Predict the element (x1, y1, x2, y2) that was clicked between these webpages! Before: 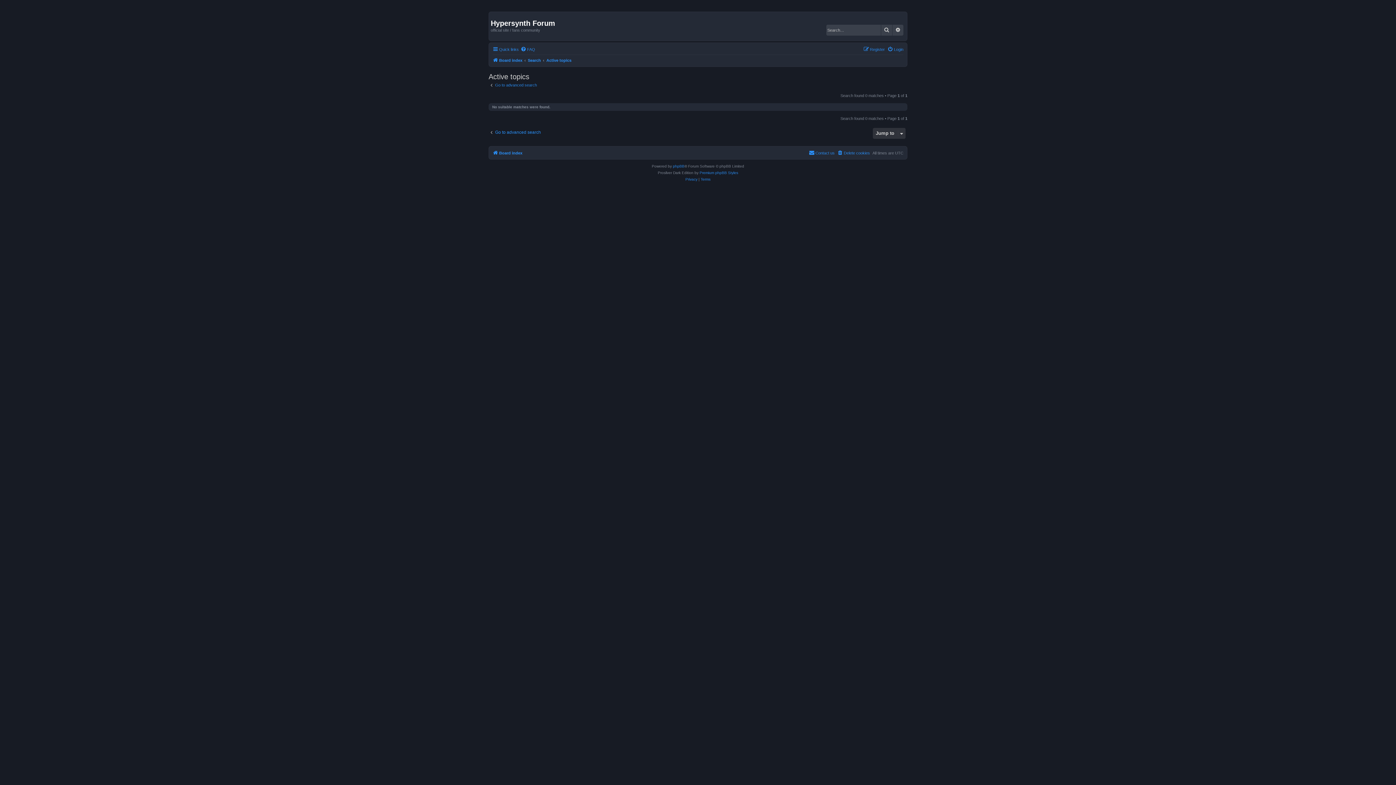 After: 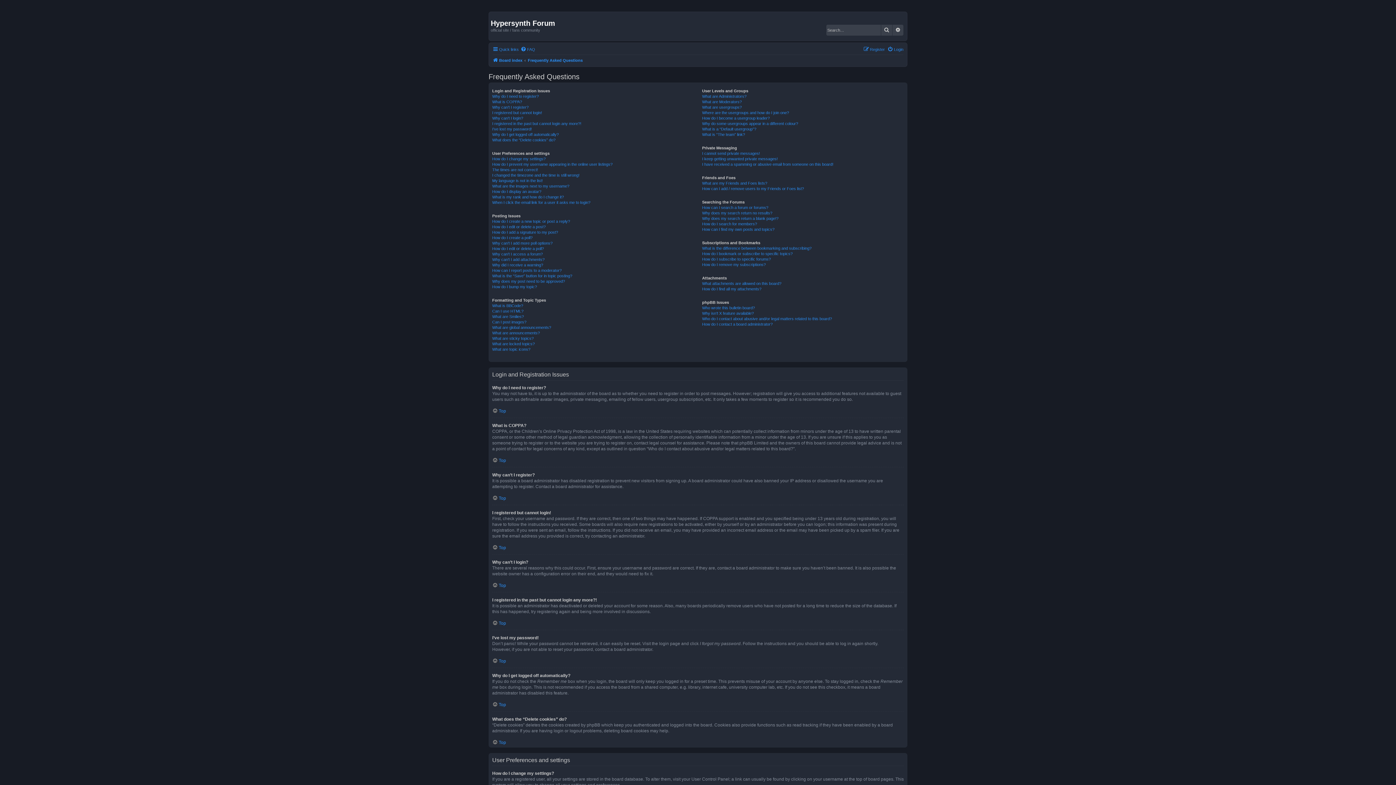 Action: label: FAQ bbox: (520, 44, 535, 53)